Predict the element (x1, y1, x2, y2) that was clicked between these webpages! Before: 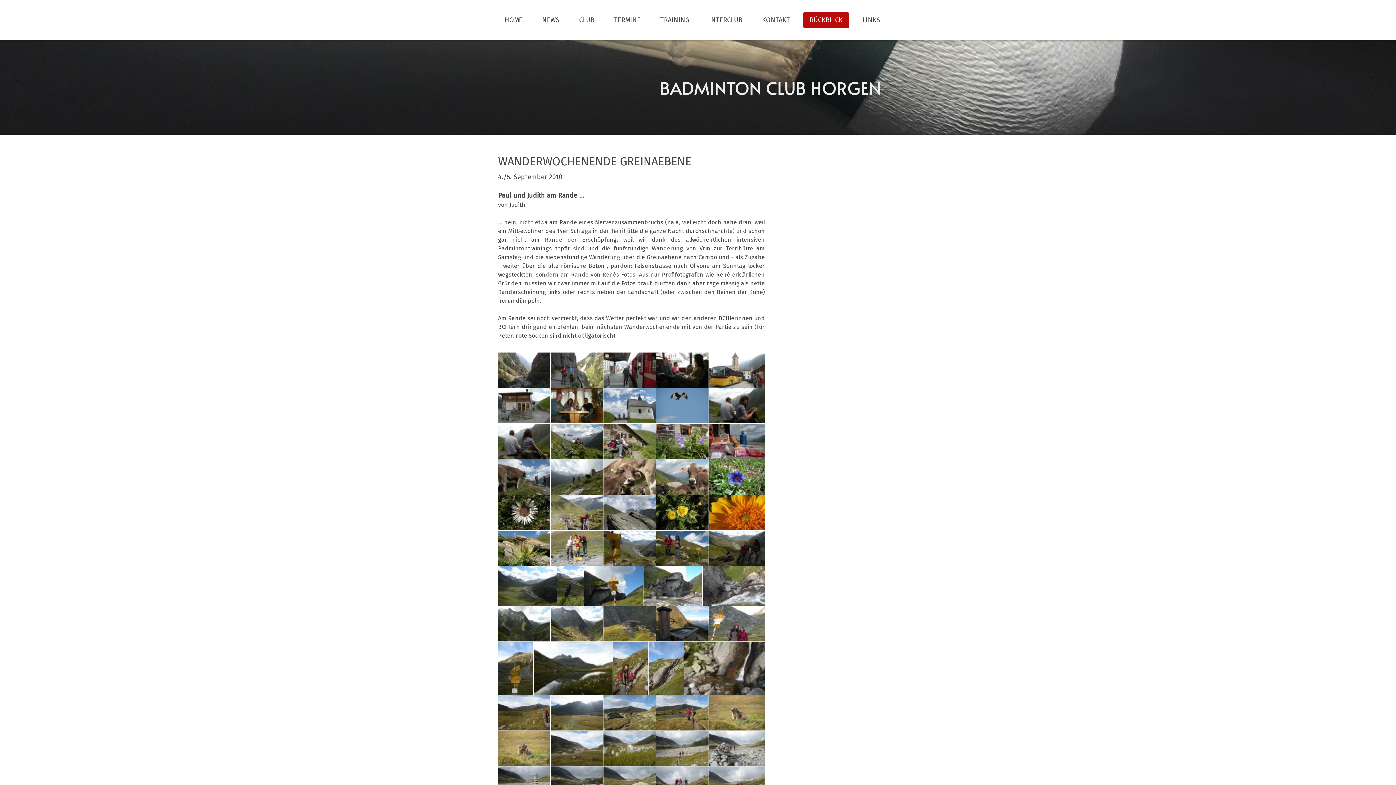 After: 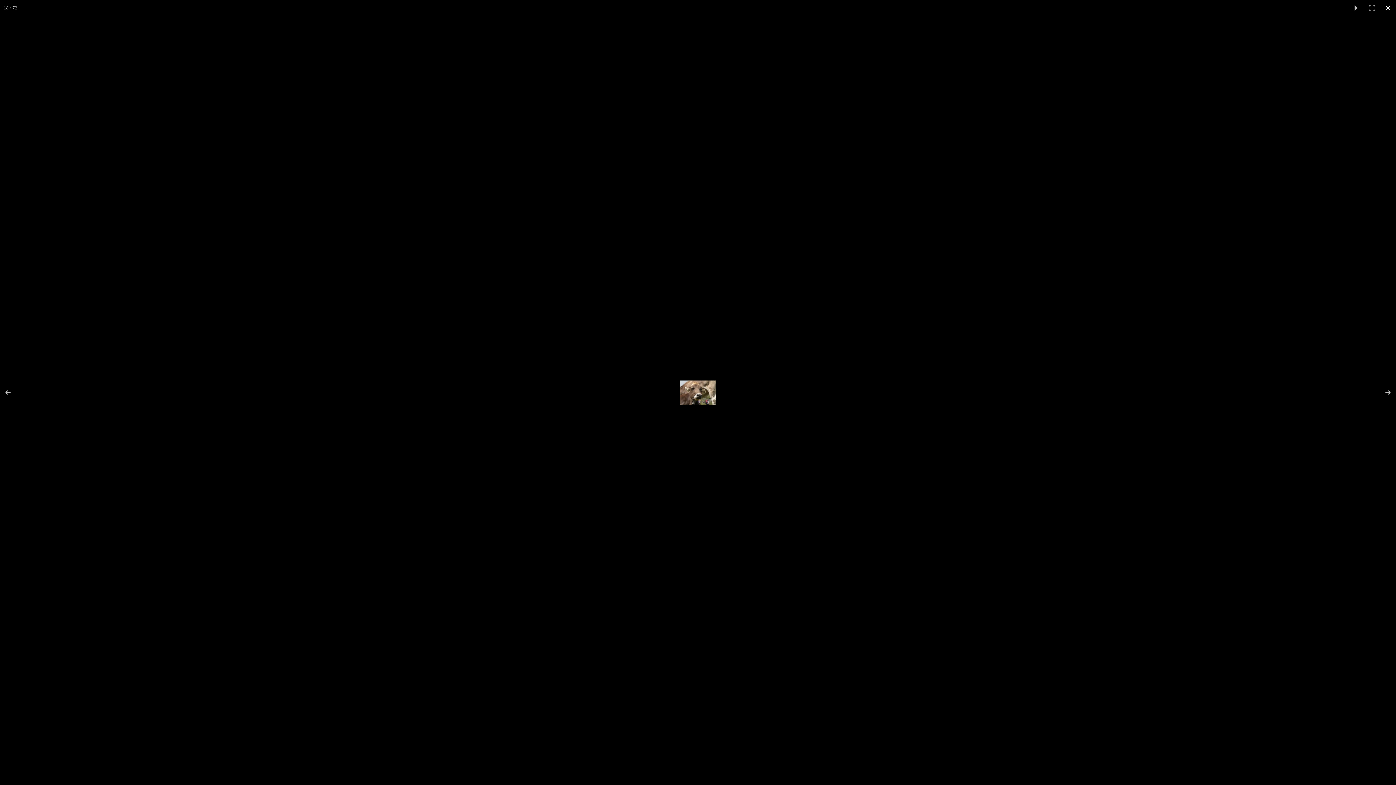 Action: bbox: (603, 459, 656, 494)